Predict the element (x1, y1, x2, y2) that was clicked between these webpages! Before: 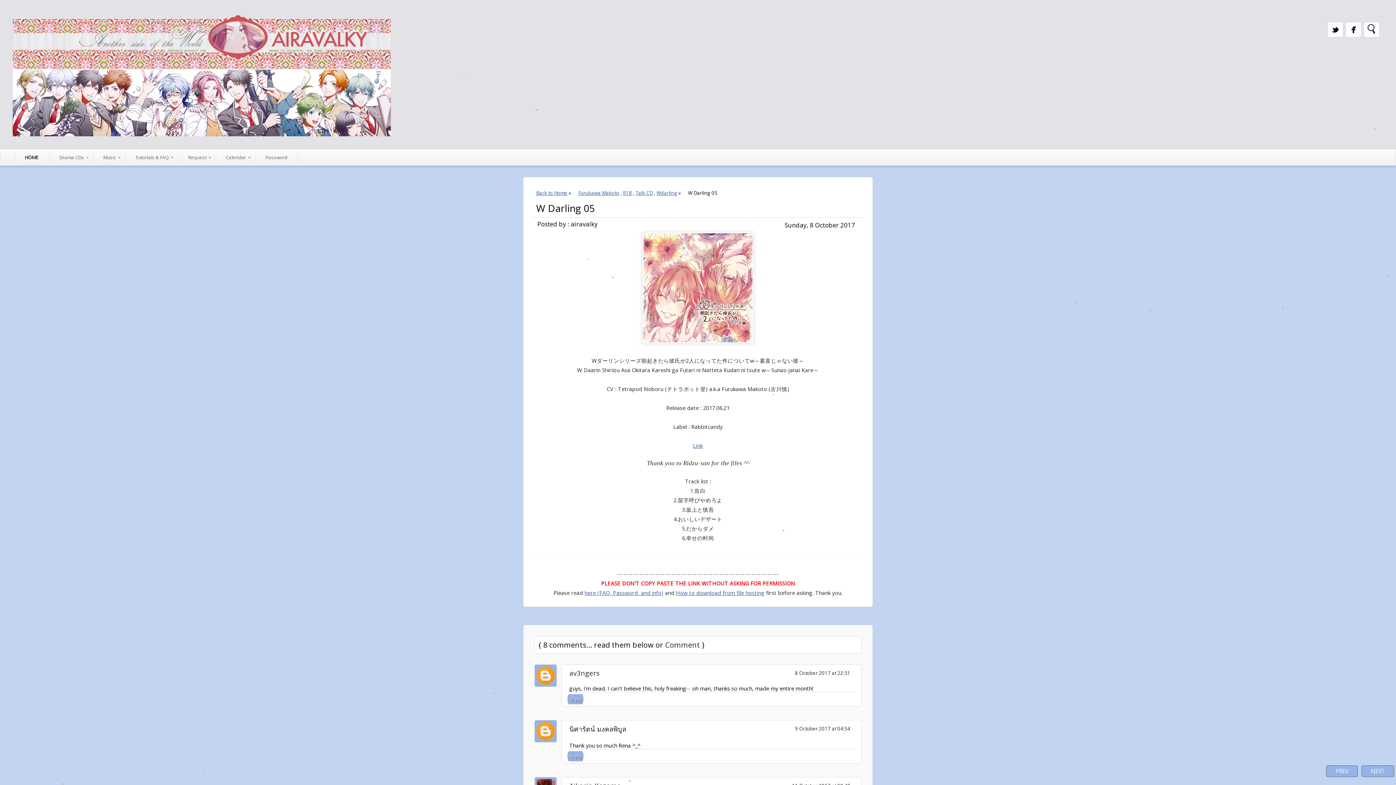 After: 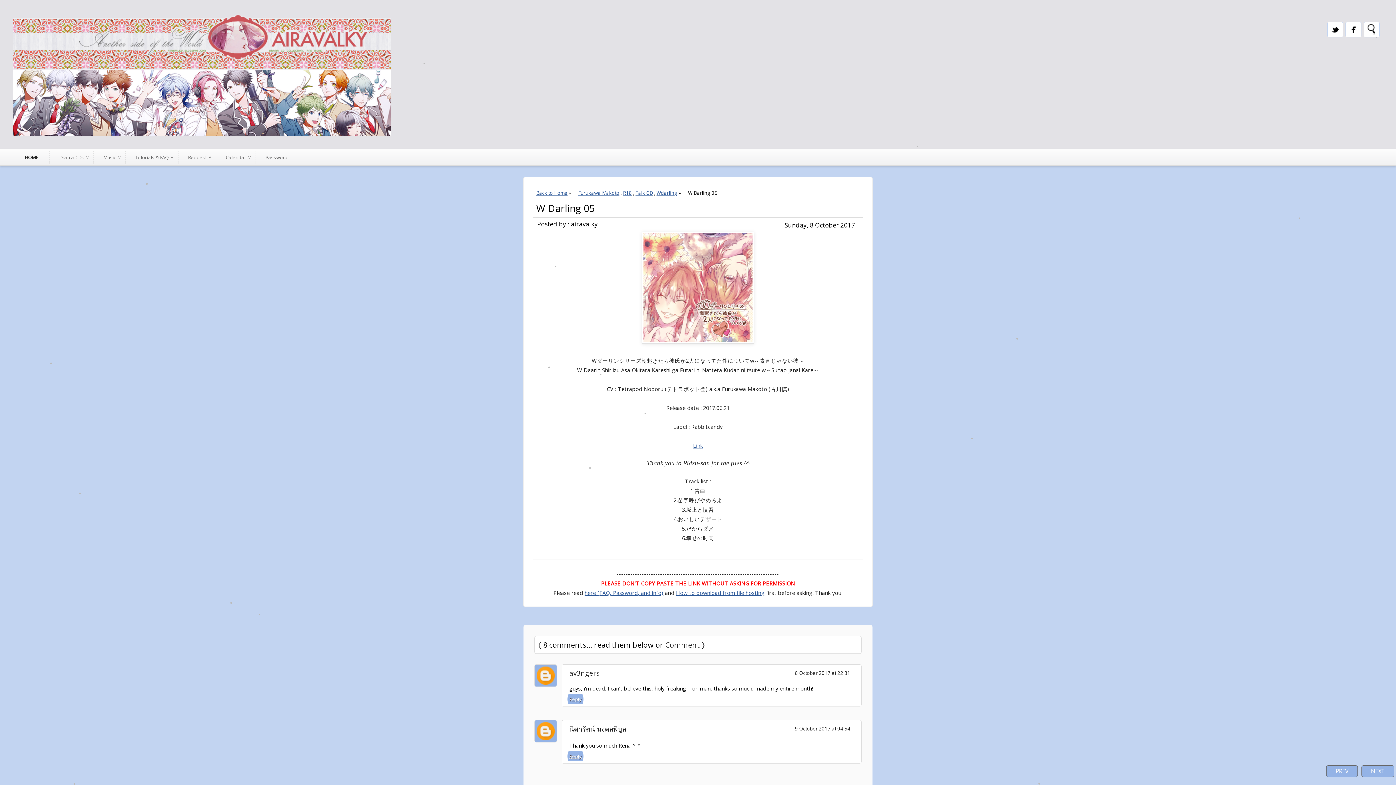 Action: bbox: (567, 751, 583, 761) label: Reply